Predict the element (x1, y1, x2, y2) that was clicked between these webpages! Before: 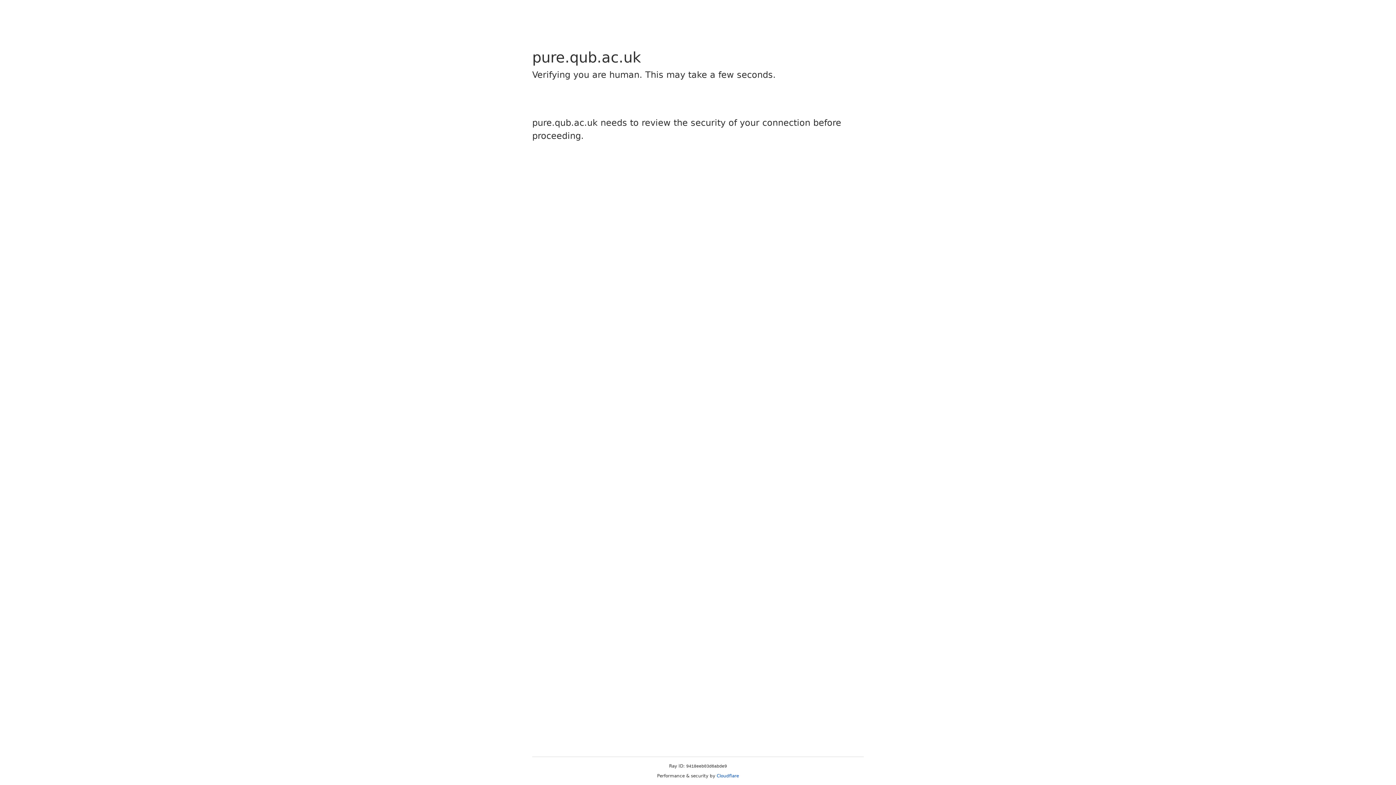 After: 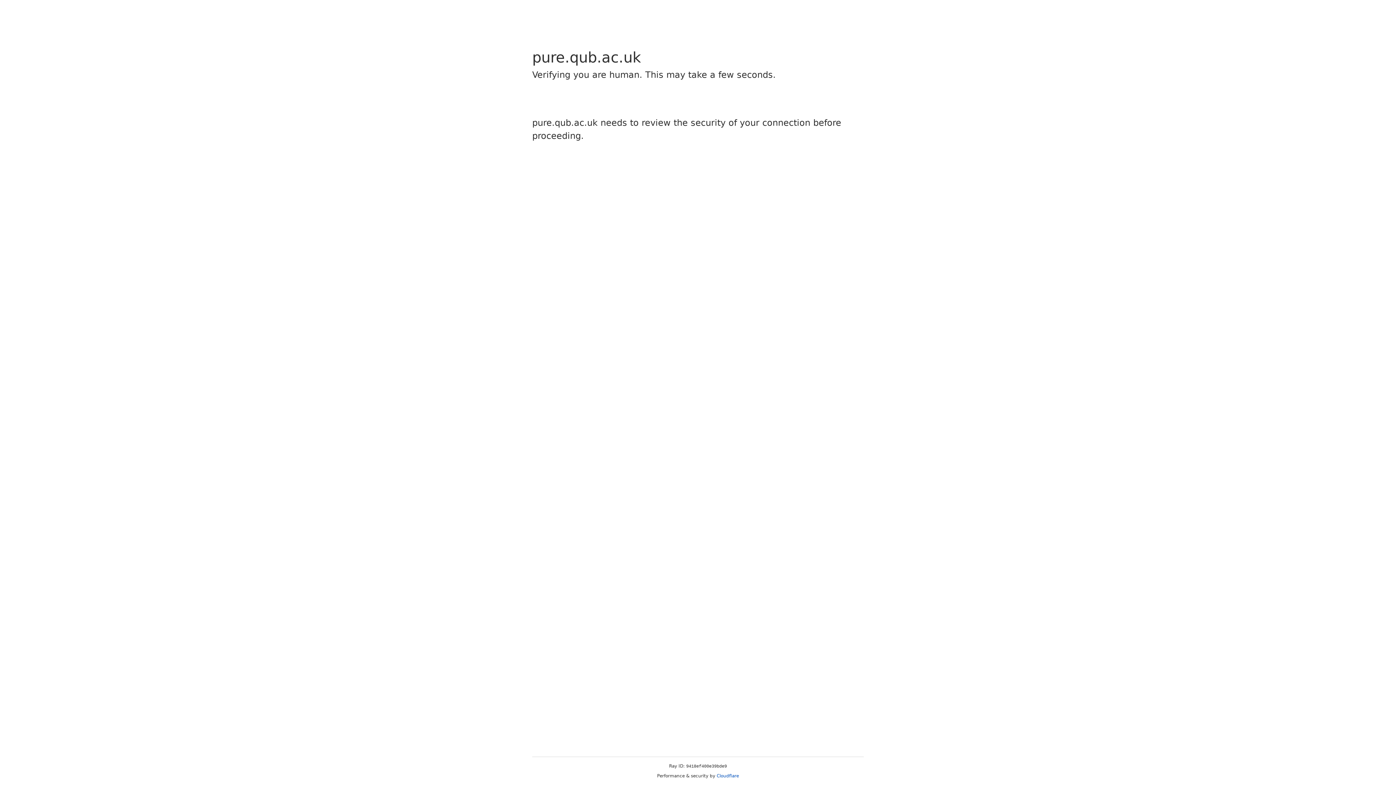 Action: label: Cloudflare bbox: (716, 773, 739, 778)